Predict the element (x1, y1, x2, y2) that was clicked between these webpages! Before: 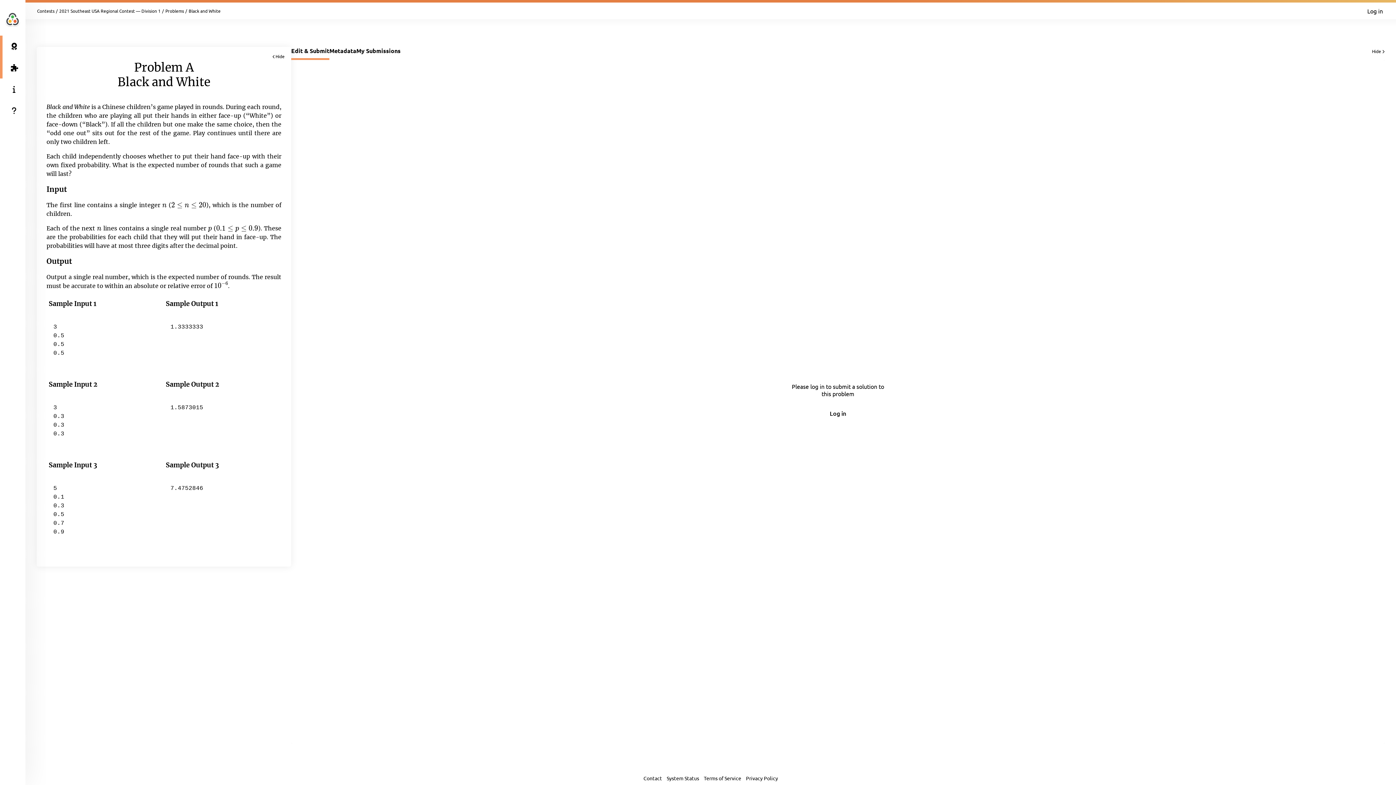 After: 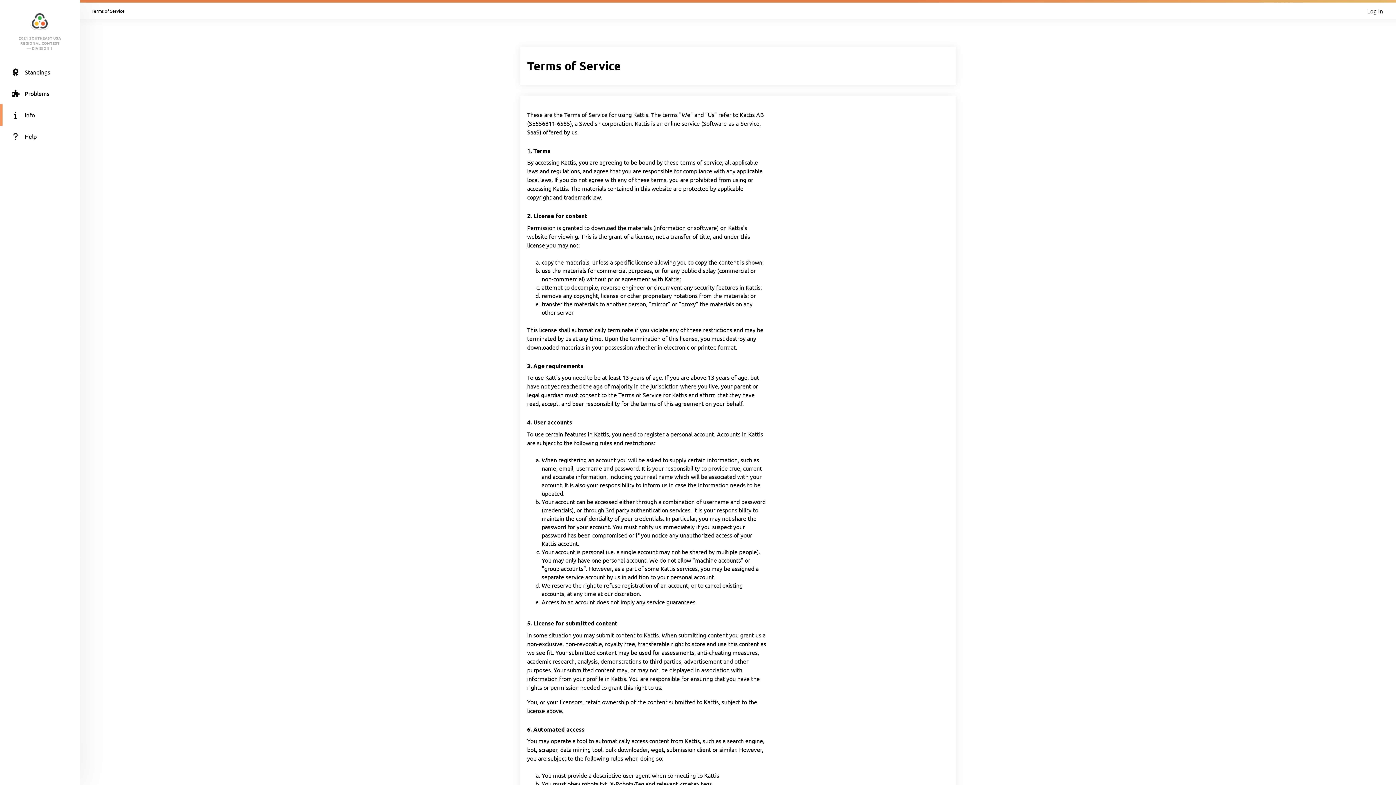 Action: bbox: (702, 775, 741, 781) label: Terms of Service